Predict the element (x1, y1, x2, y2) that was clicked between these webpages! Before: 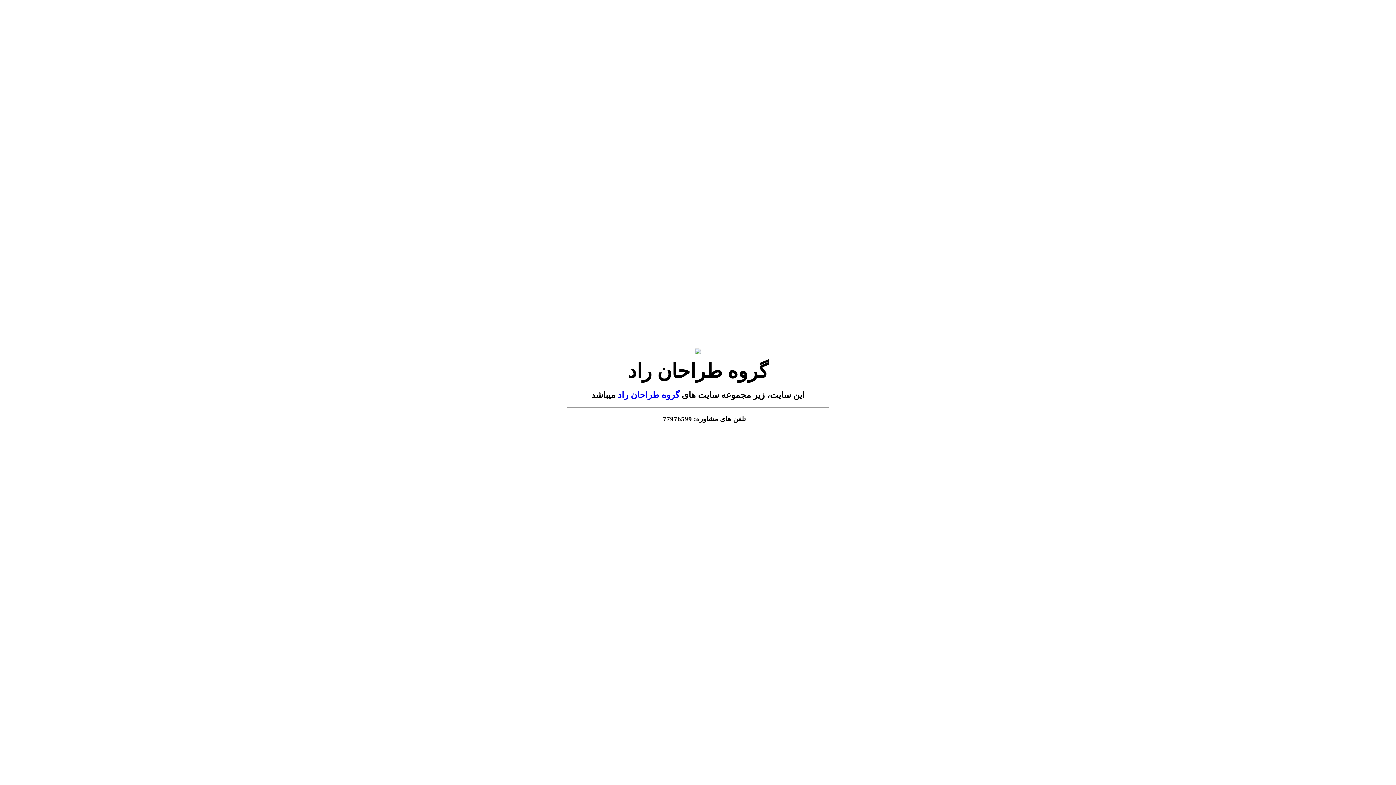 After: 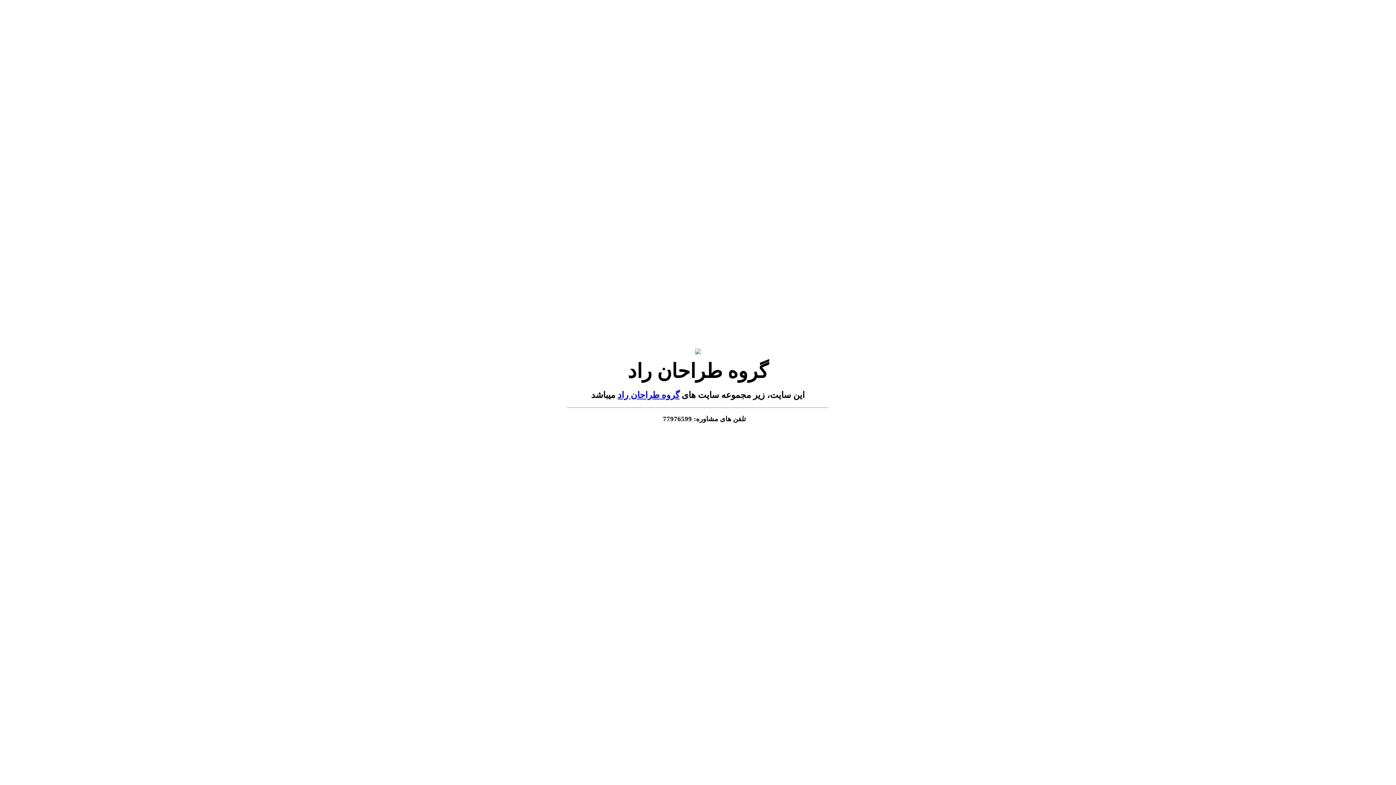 Action: label: گروه طراحان راد bbox: (617, 390, 679, 399)